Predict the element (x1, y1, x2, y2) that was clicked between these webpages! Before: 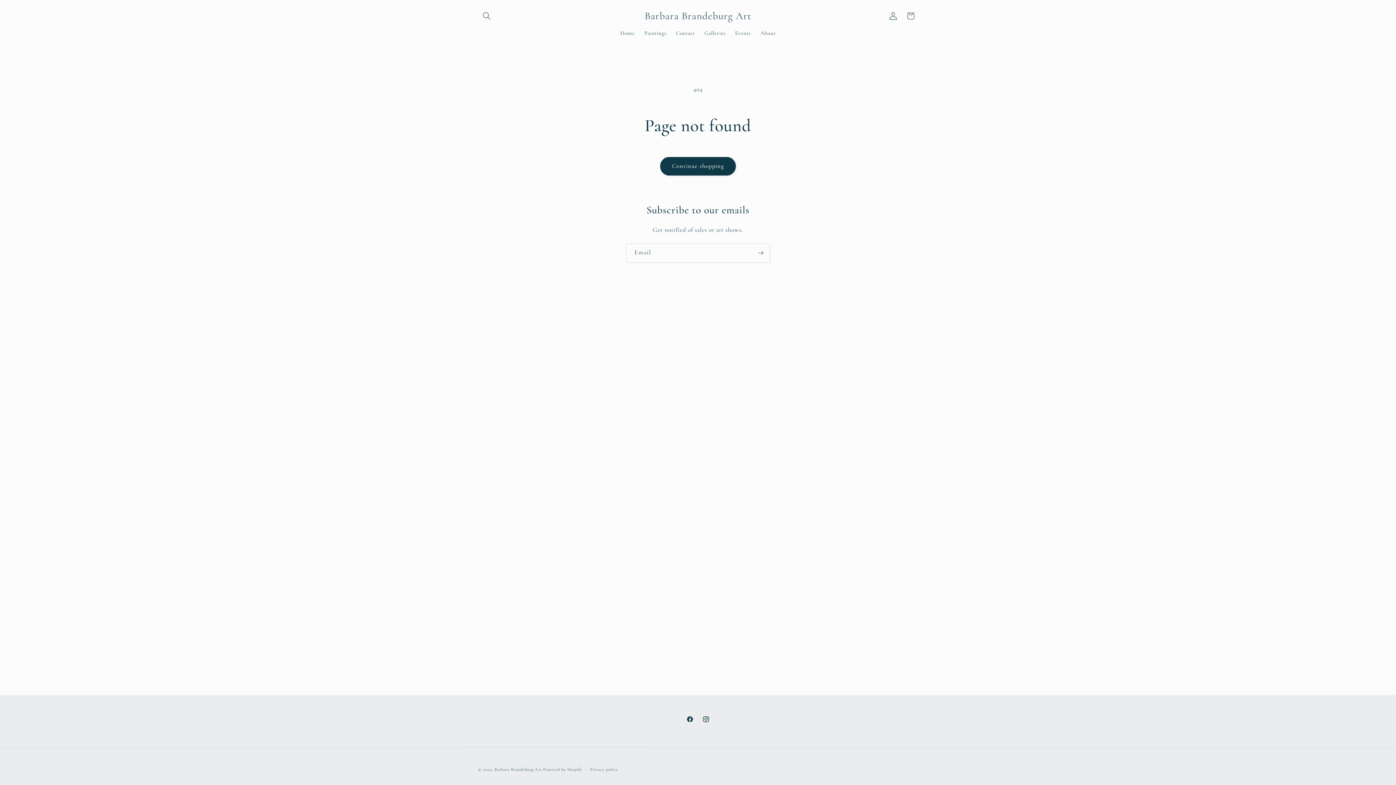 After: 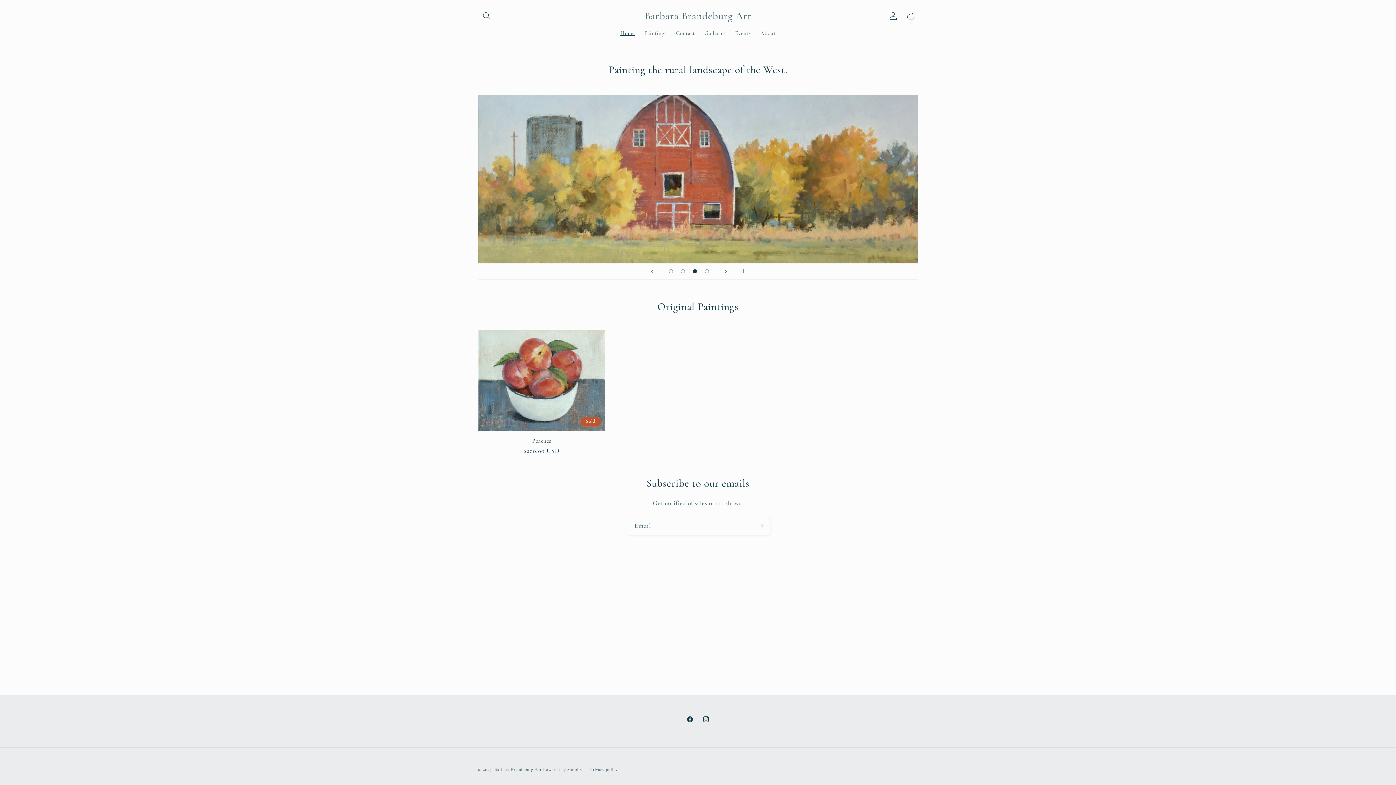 Action: bbox: (641, 7, 754, 24) label: Barbara Brandeburg Art